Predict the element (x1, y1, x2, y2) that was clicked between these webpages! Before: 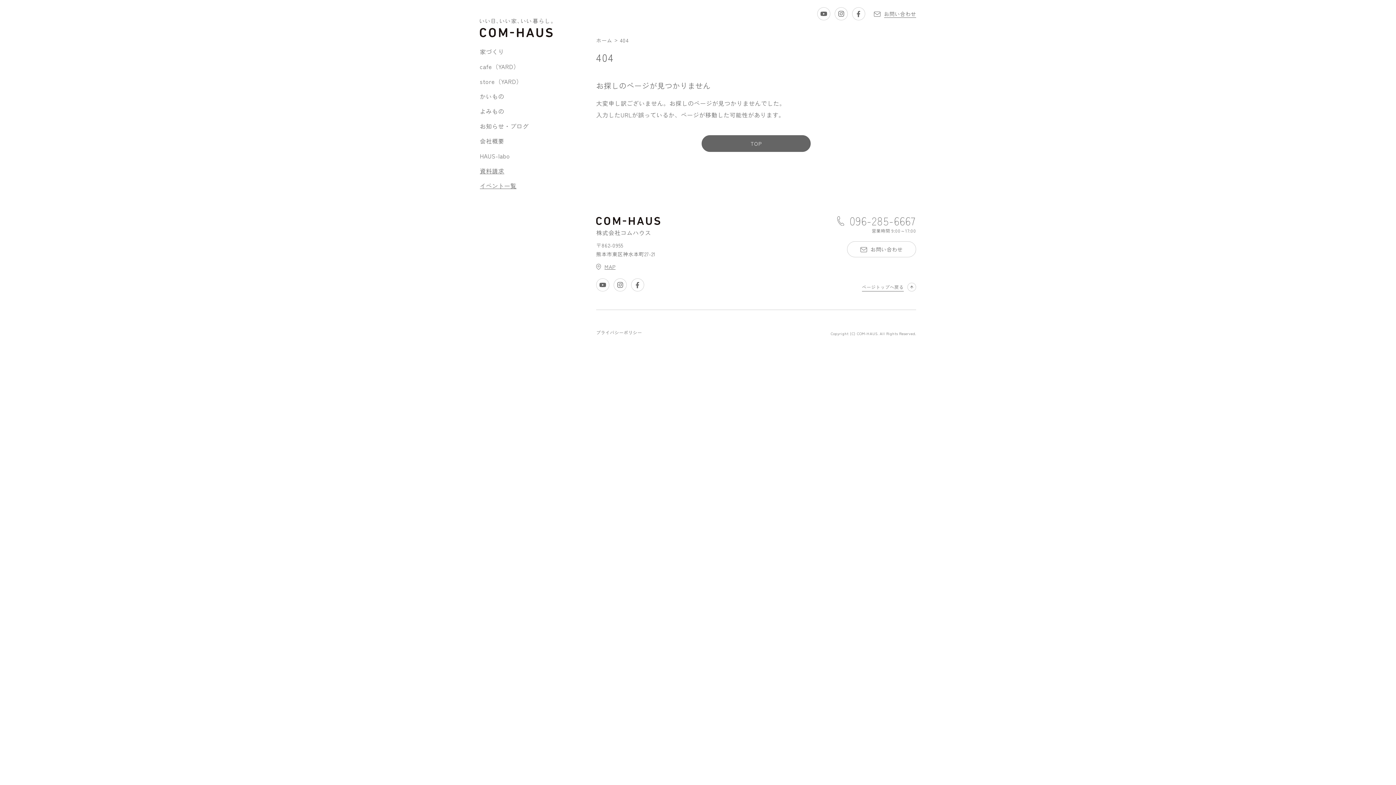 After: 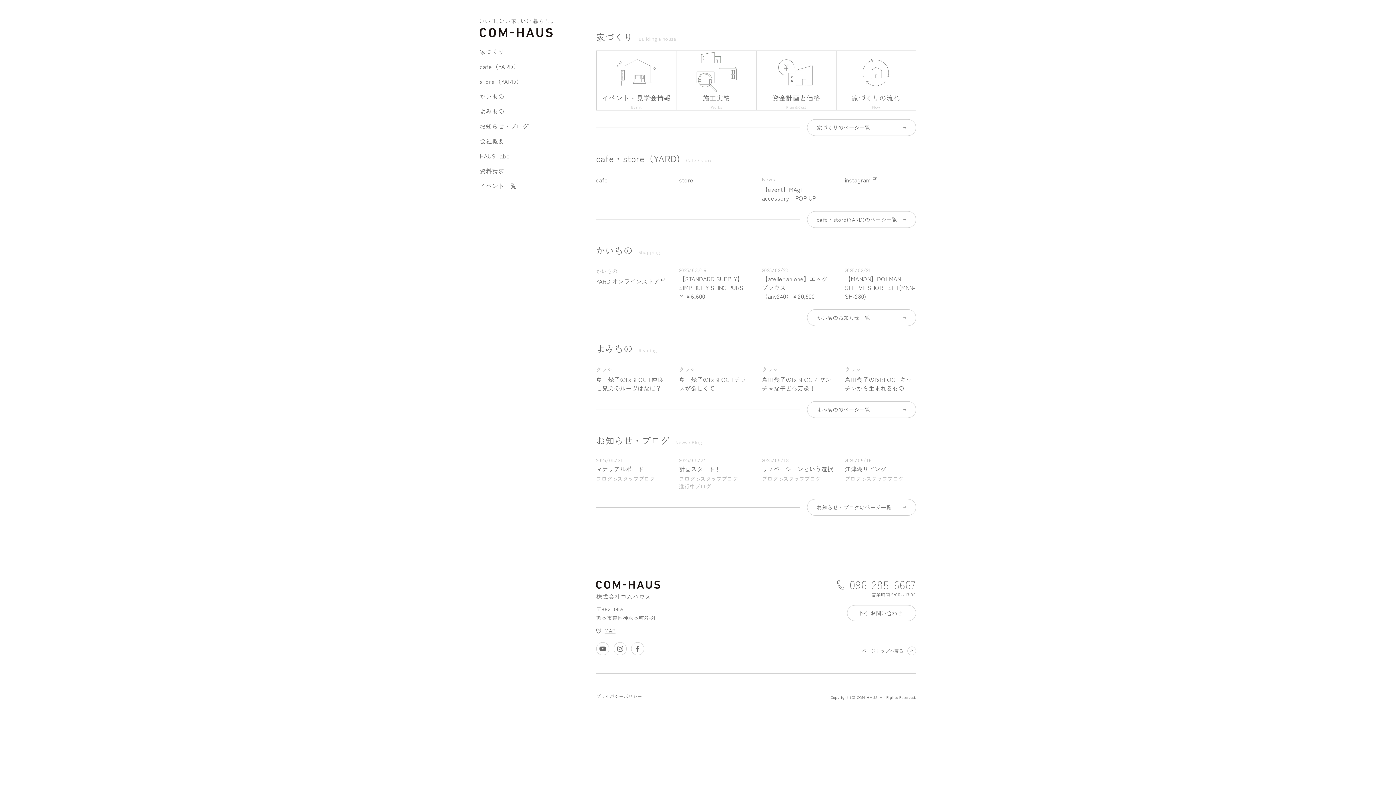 Action: label: ホーム bbox: (596, 36, 612, 44)